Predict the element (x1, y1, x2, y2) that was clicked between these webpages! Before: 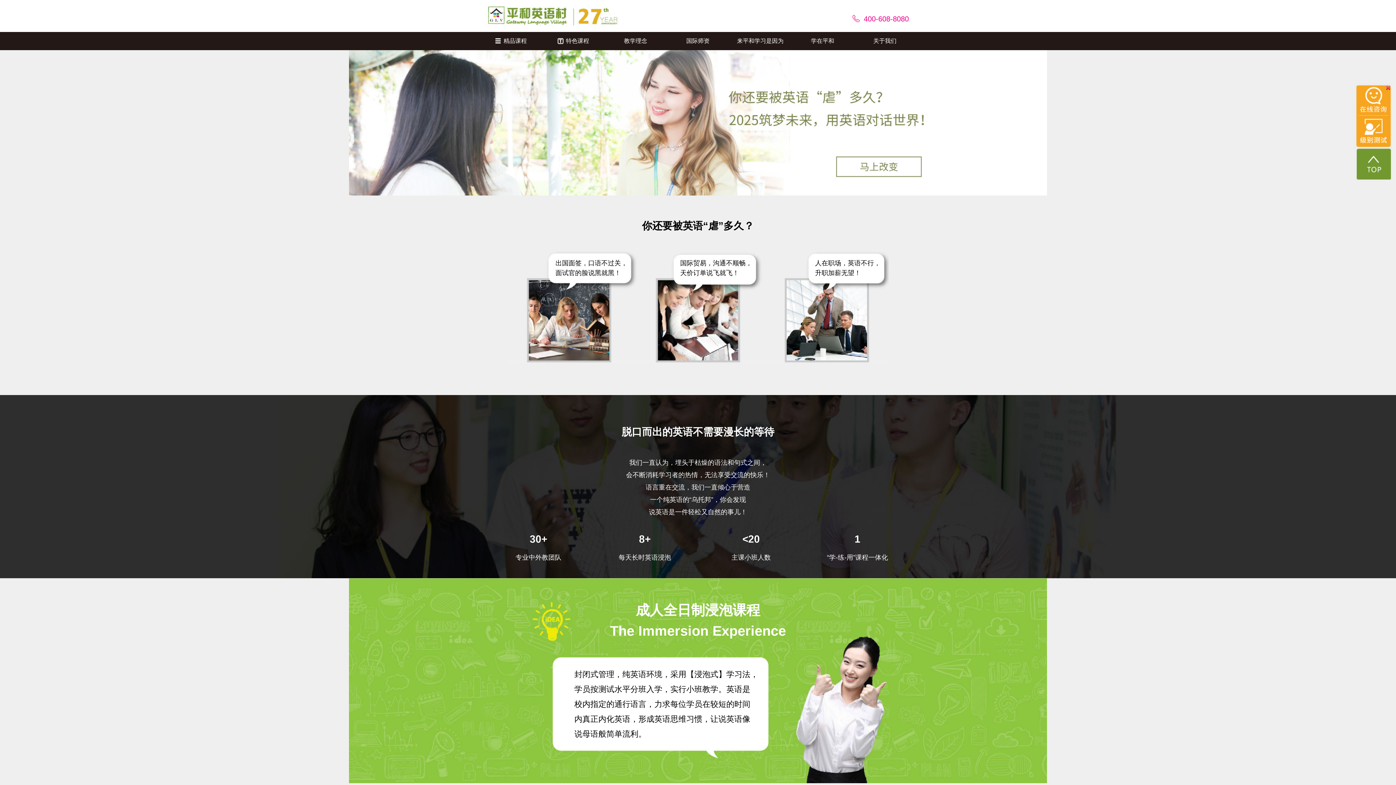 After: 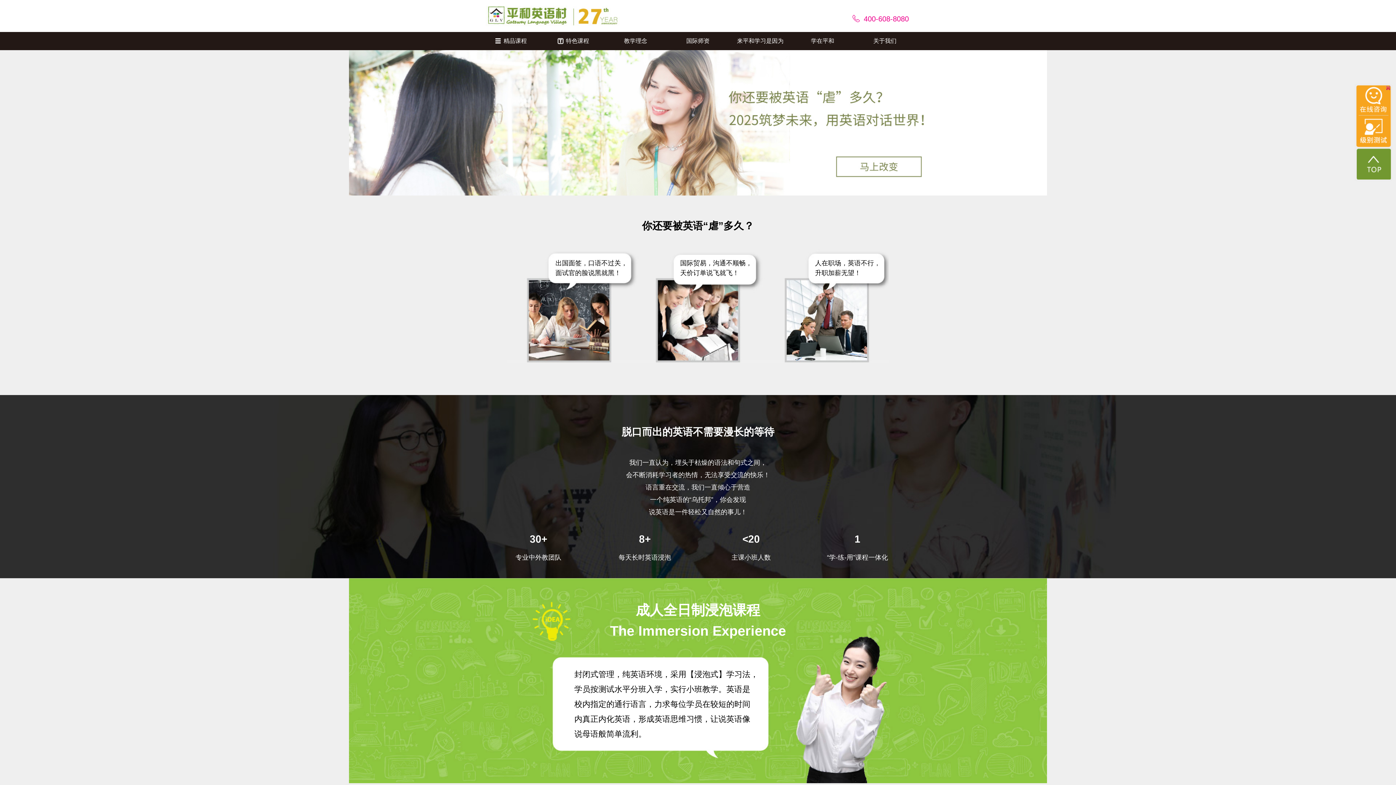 Action: label: 关于我们 bbox: (853, 32, 916, 50)